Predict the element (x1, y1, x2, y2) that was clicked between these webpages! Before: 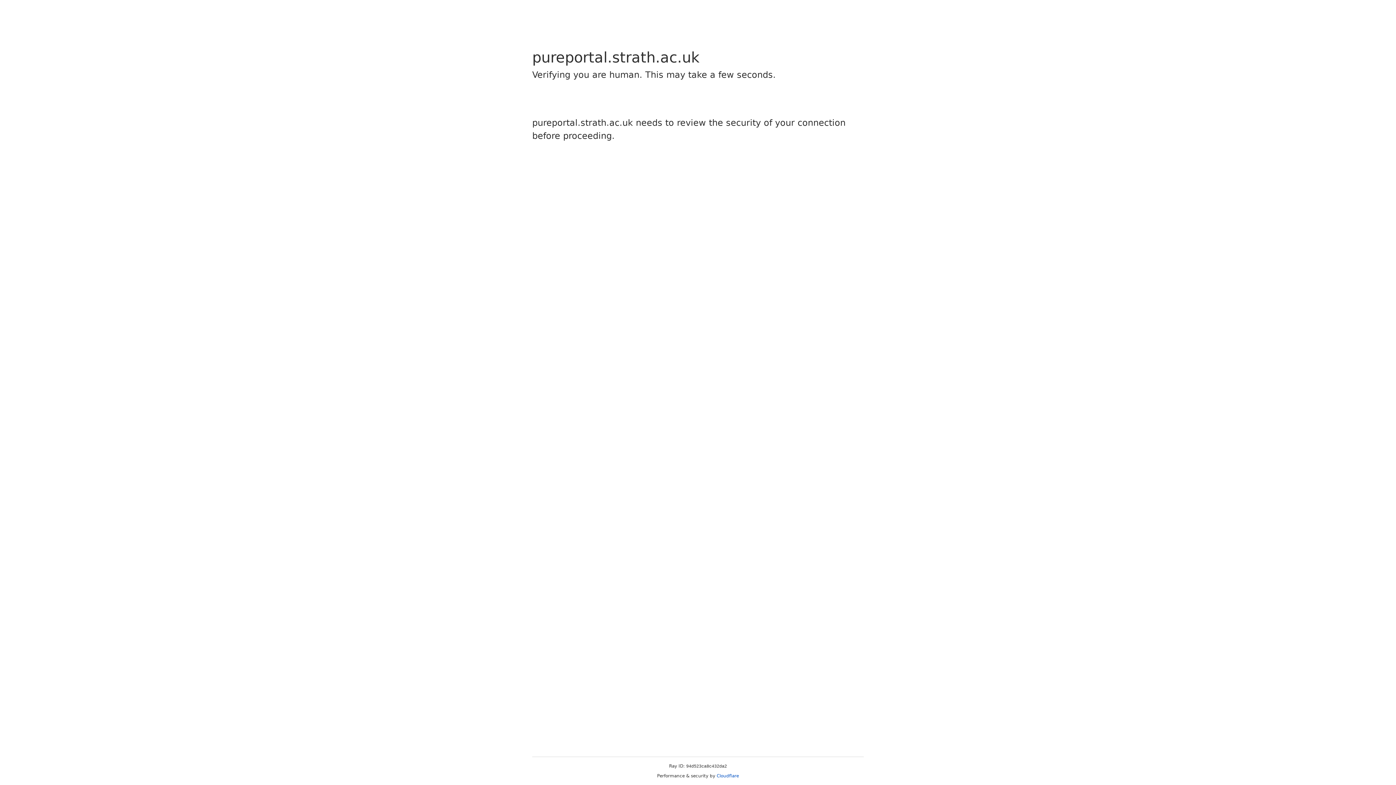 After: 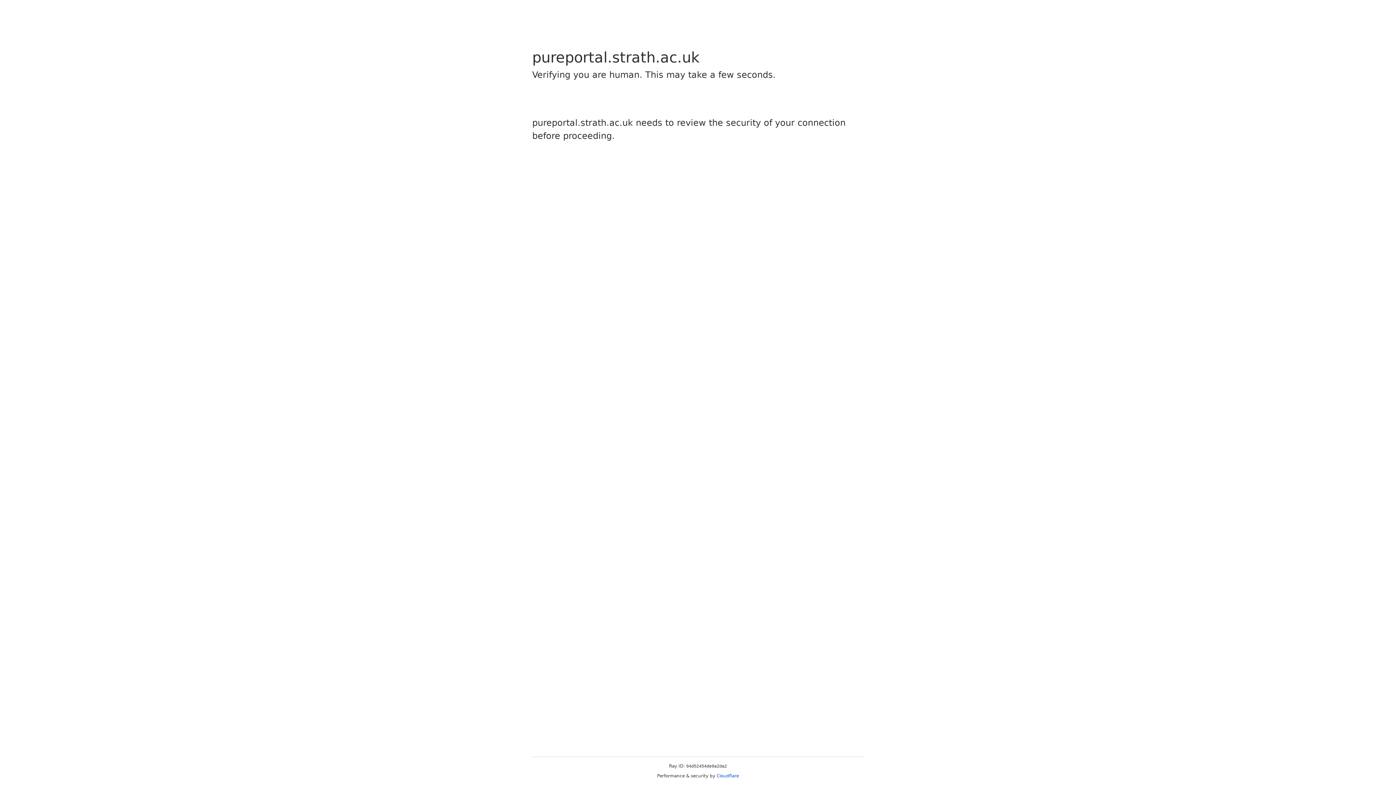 Action: bbox: (716, 773, 739, 778) label: Cloudflare